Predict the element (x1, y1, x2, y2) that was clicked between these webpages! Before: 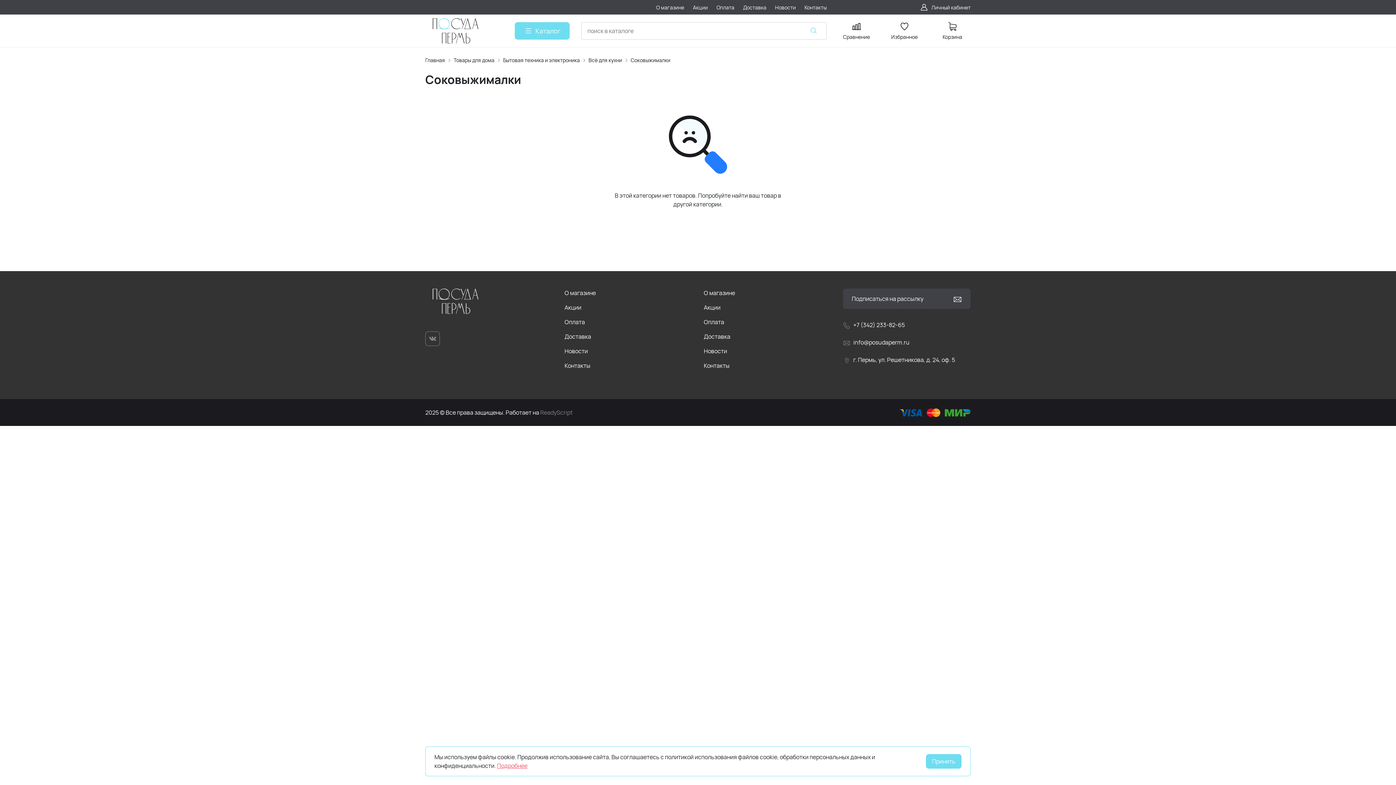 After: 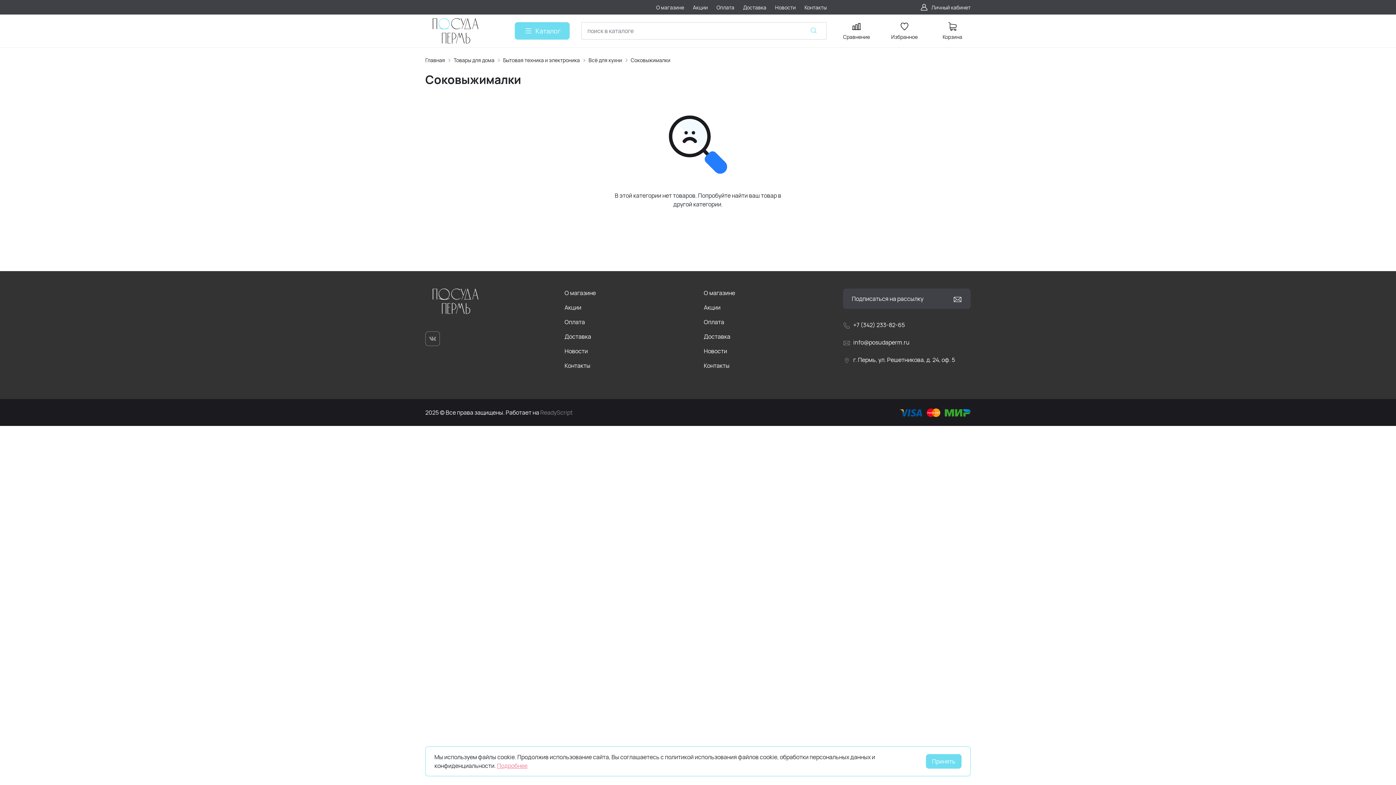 Action: label: Подробнее bbox: (497, 762, 527, 770)